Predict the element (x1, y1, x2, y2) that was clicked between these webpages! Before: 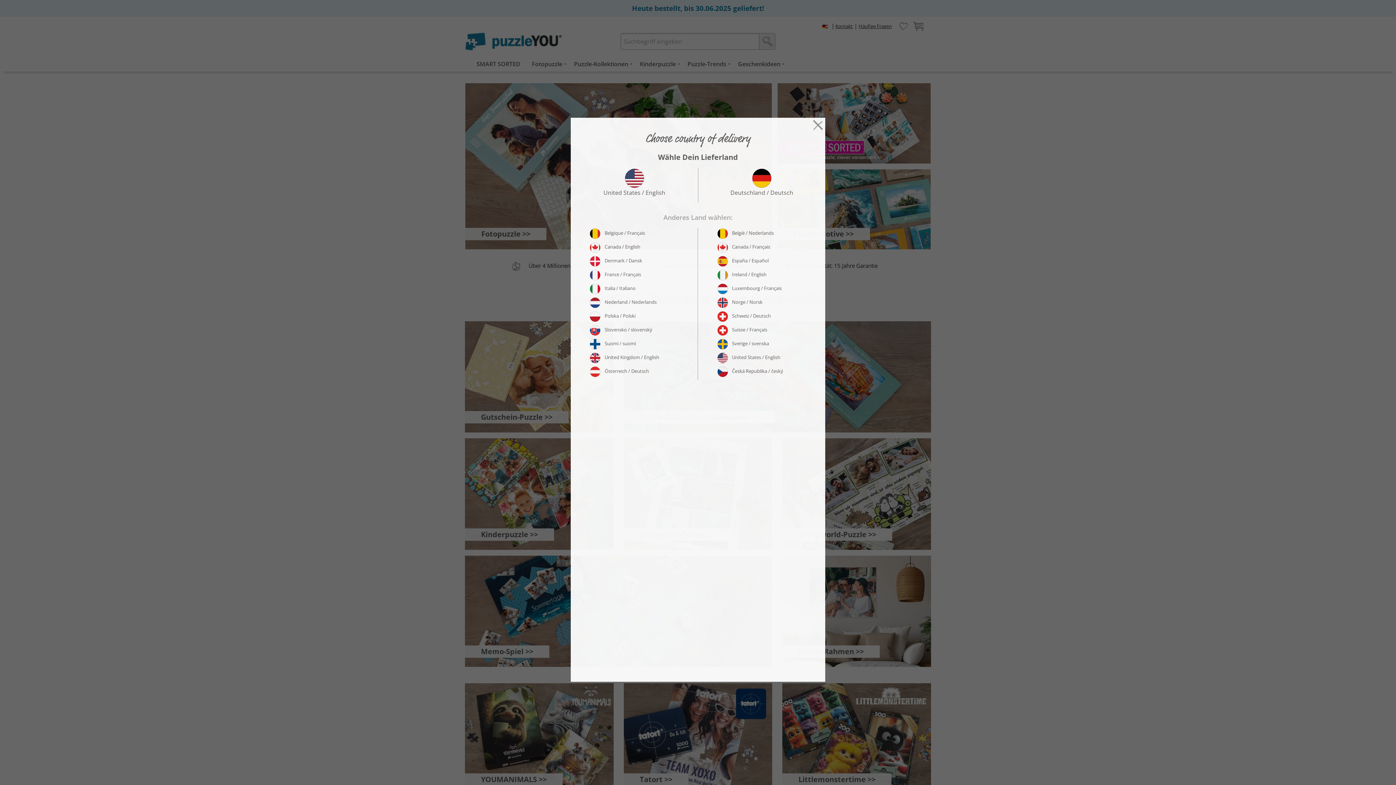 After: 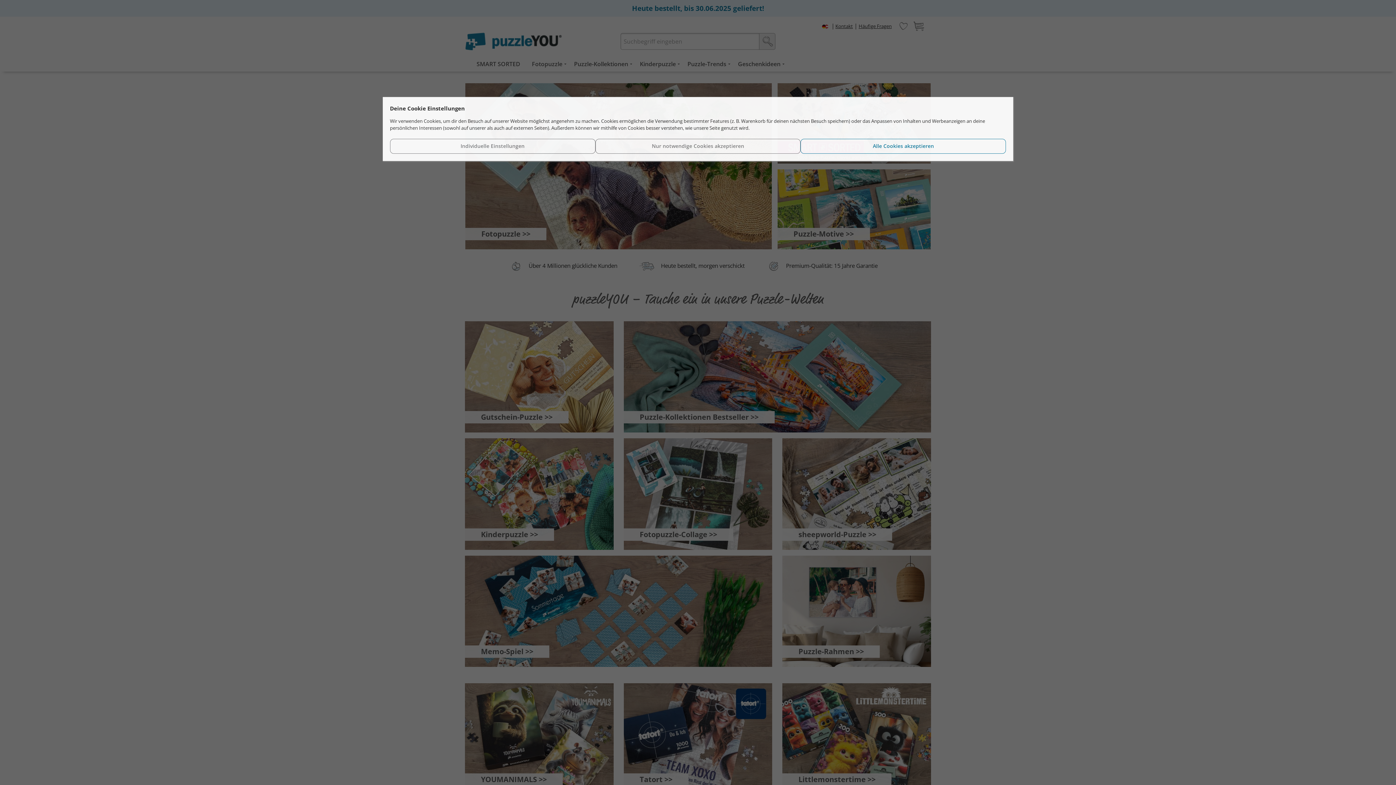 Action: bbox: (810, 120, 825, 128)